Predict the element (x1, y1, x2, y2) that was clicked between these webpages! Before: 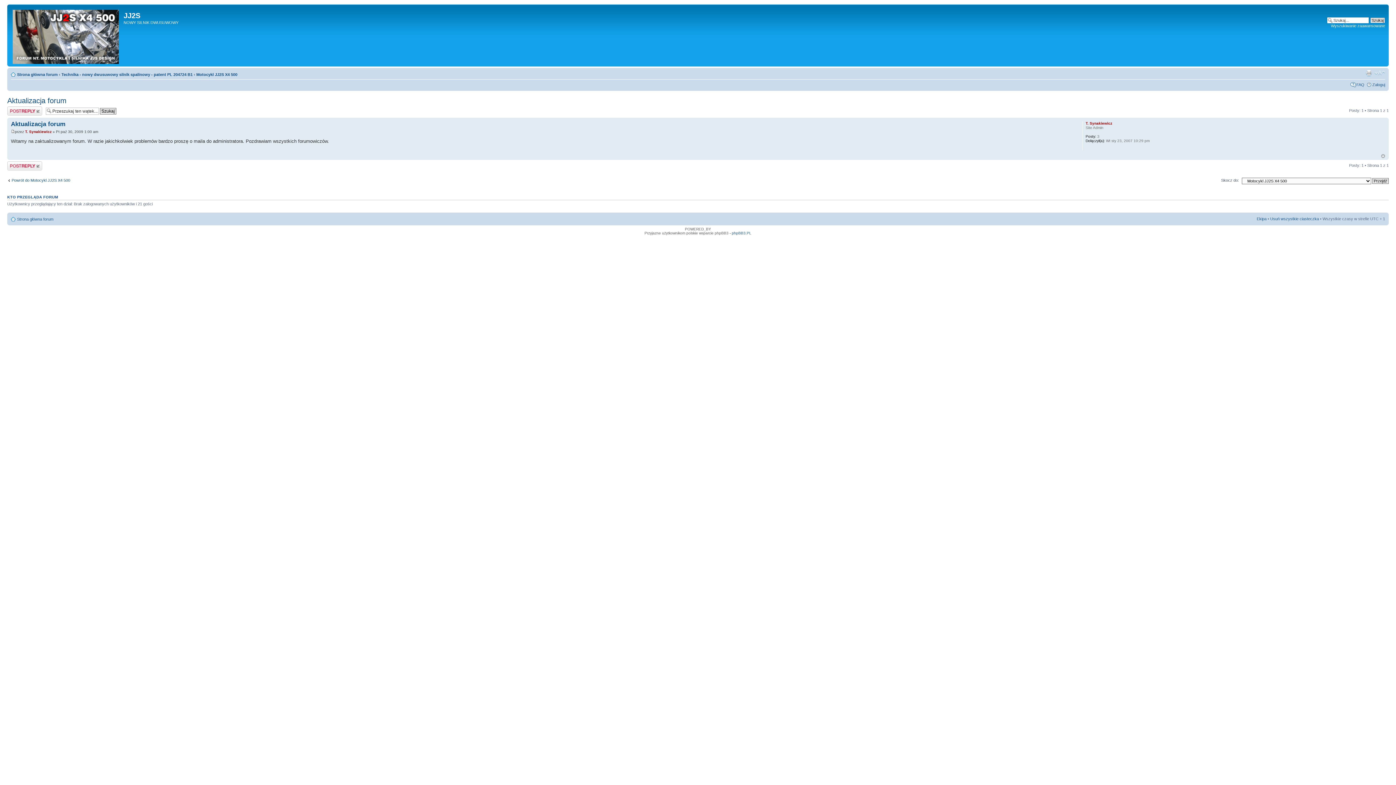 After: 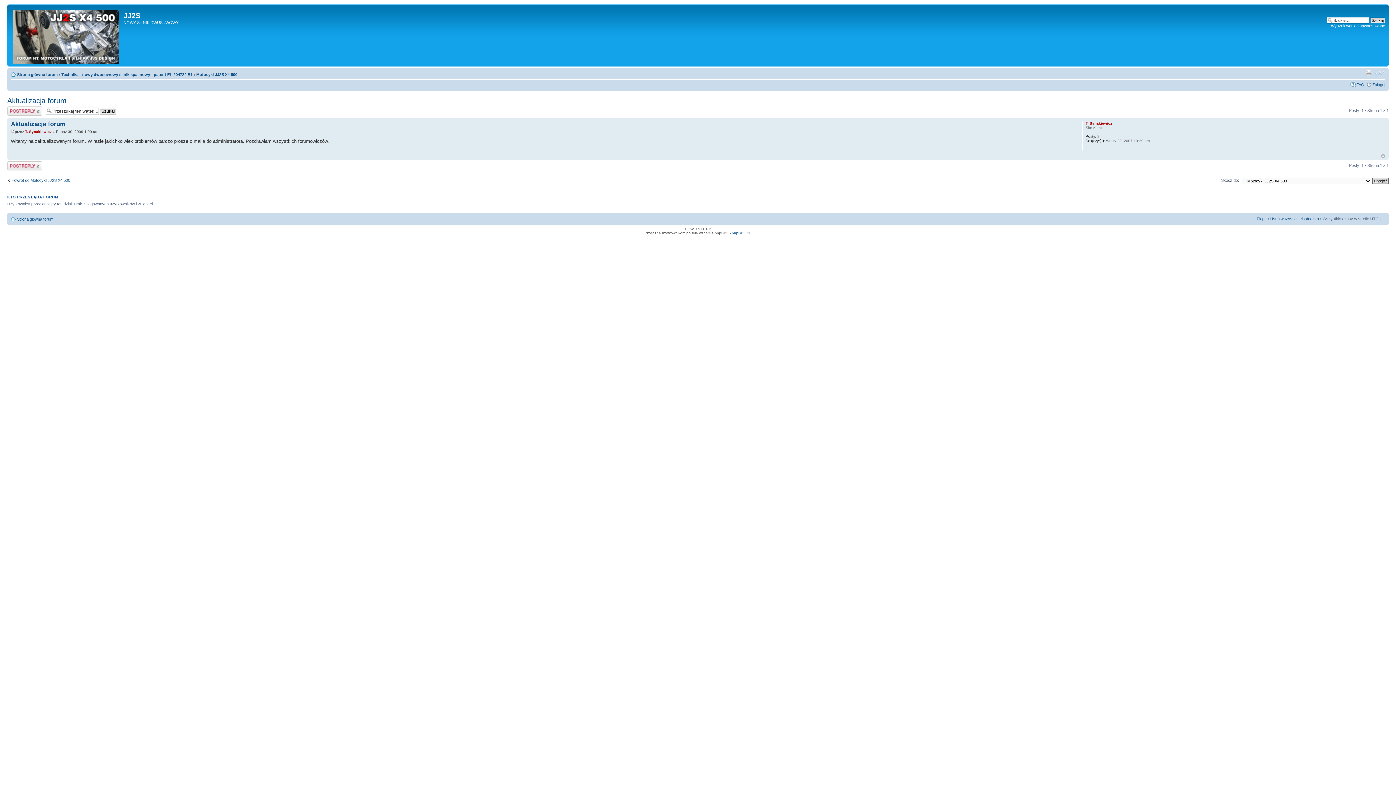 Action: label: Aktualizacja forum bbox: (7, 96, 66, 104)